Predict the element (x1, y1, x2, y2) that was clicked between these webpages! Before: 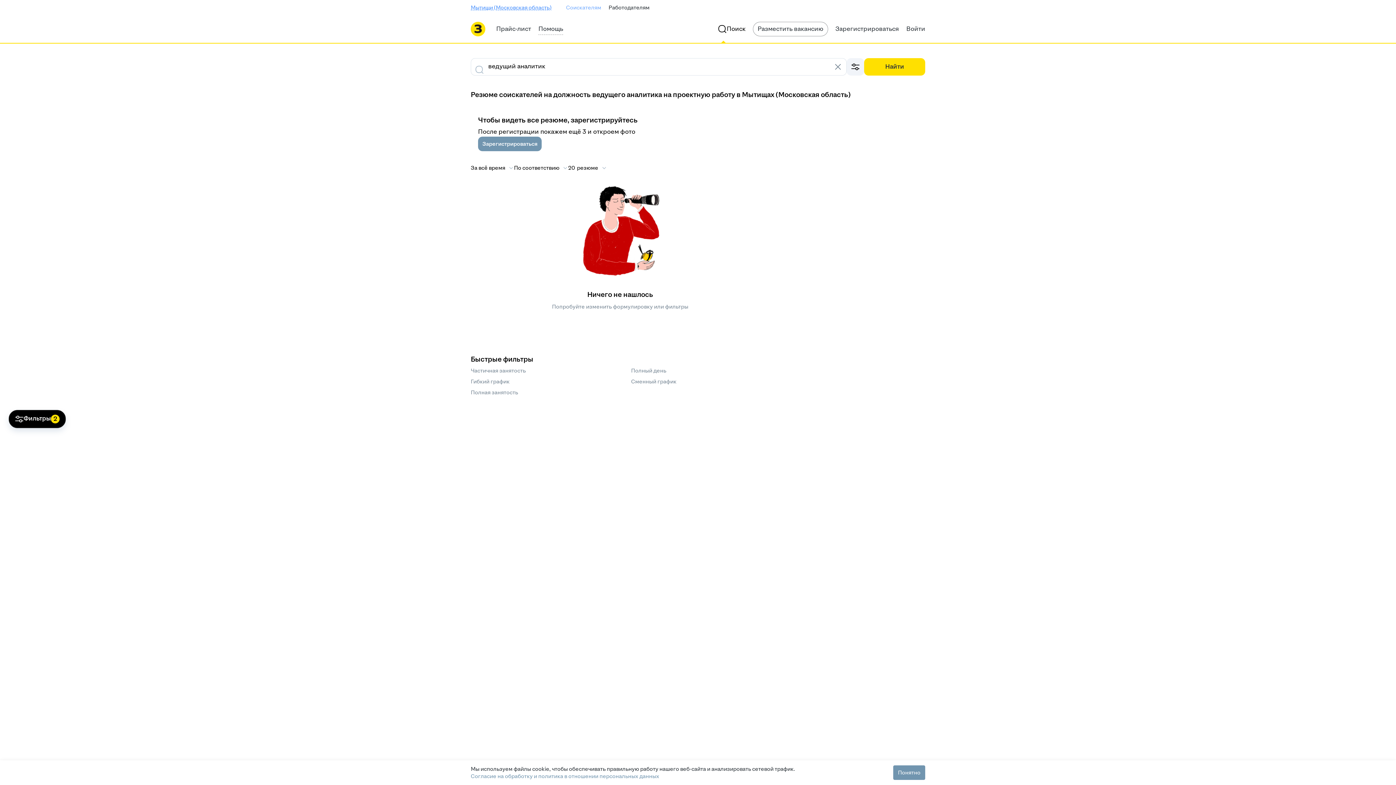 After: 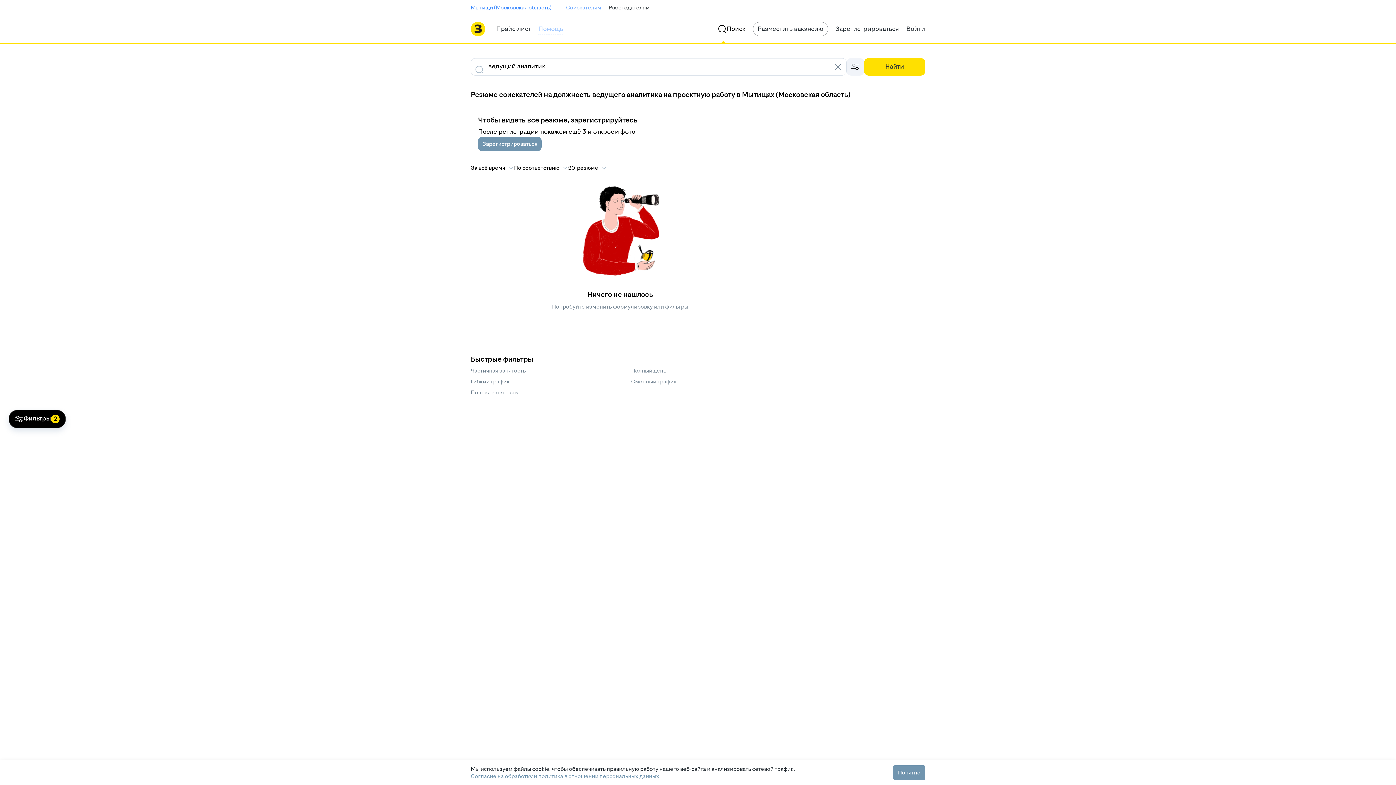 Action: label: Помощь bbox: (538, 23, 563, 34)